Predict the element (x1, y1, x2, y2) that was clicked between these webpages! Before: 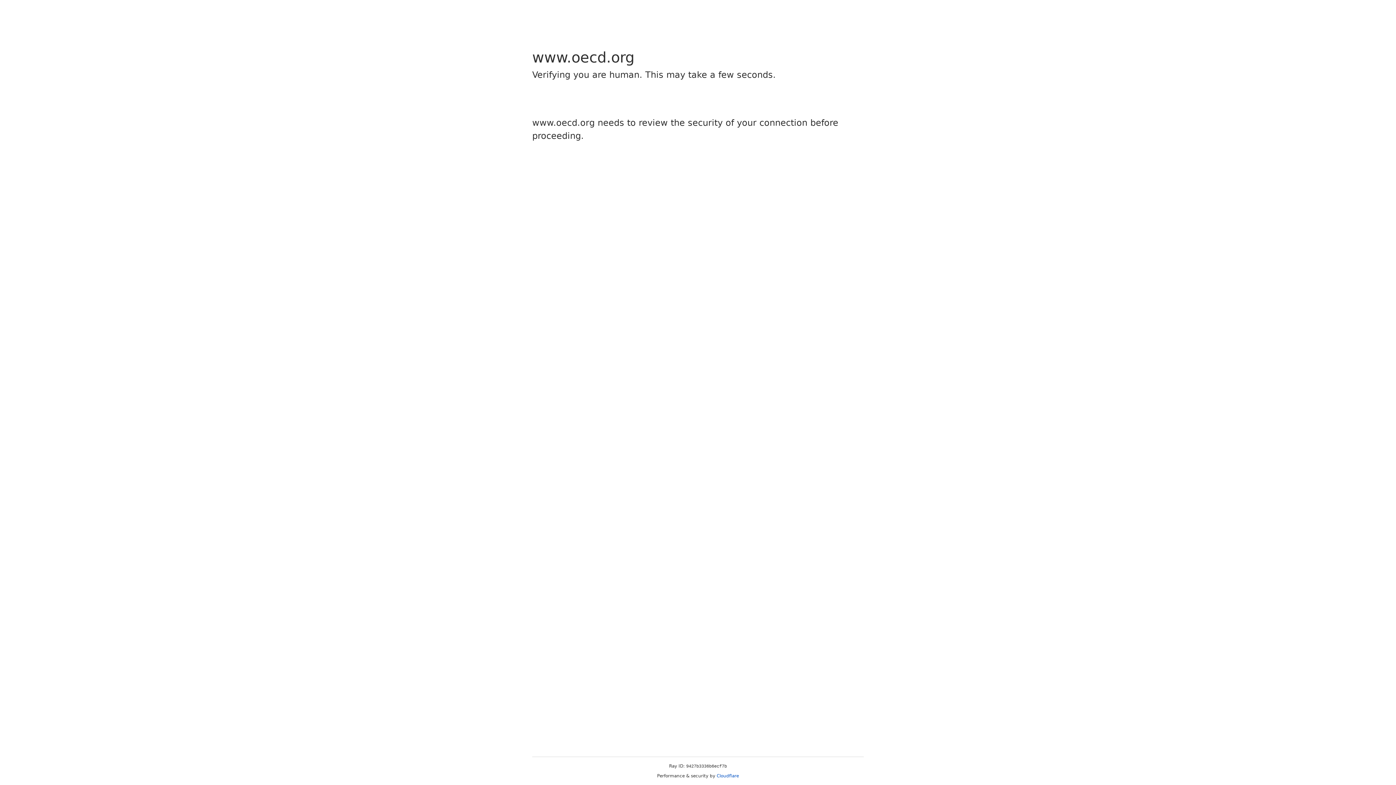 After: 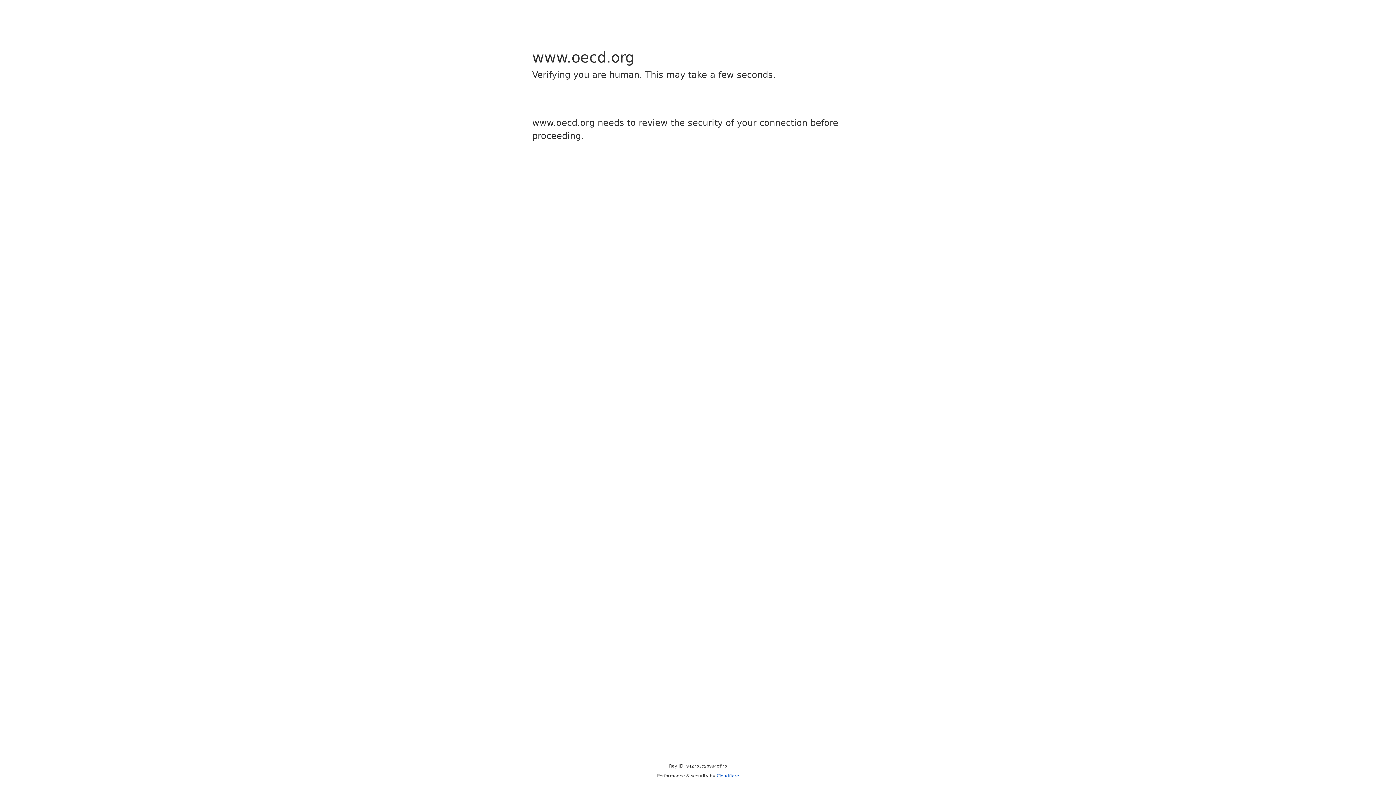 Action: label: Cloudflare bbox: (716, 773, 739, 778)